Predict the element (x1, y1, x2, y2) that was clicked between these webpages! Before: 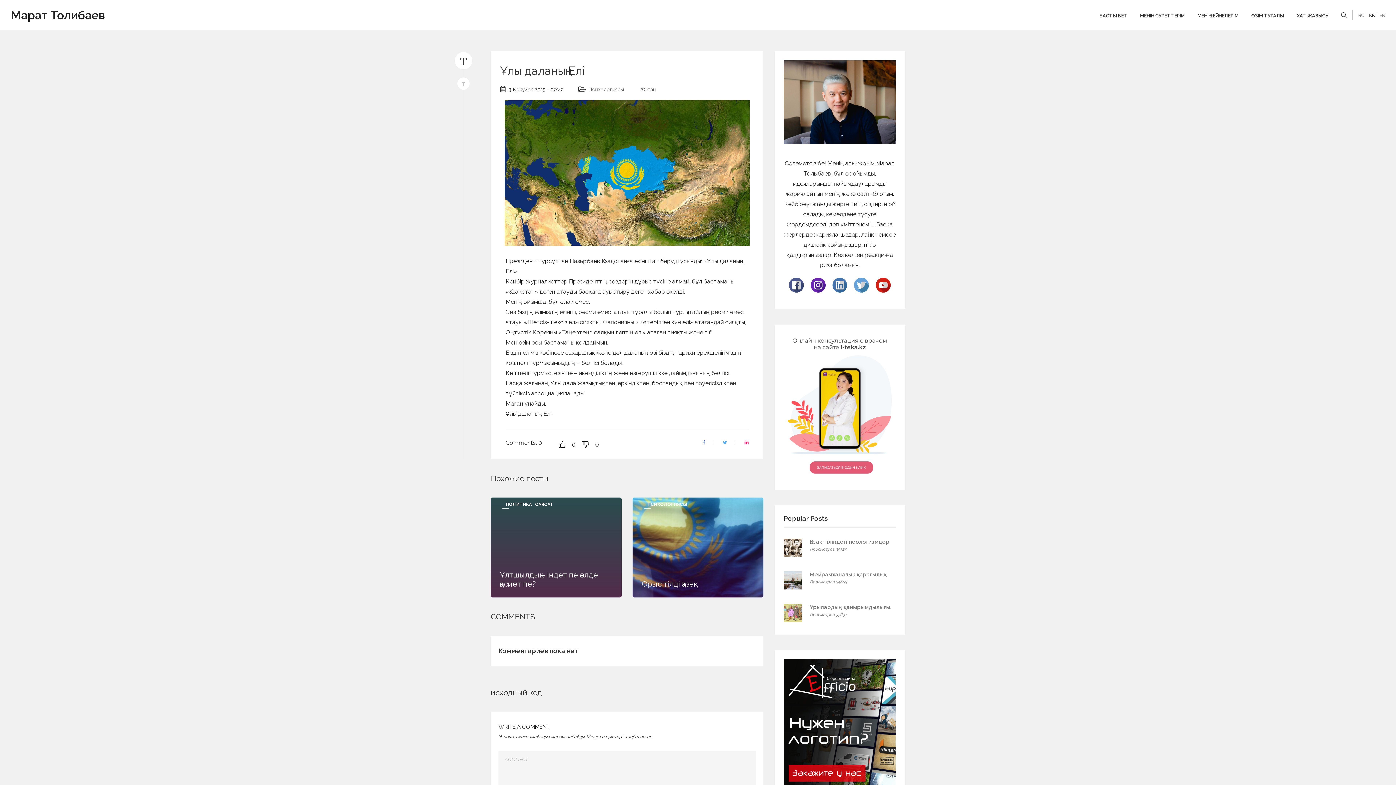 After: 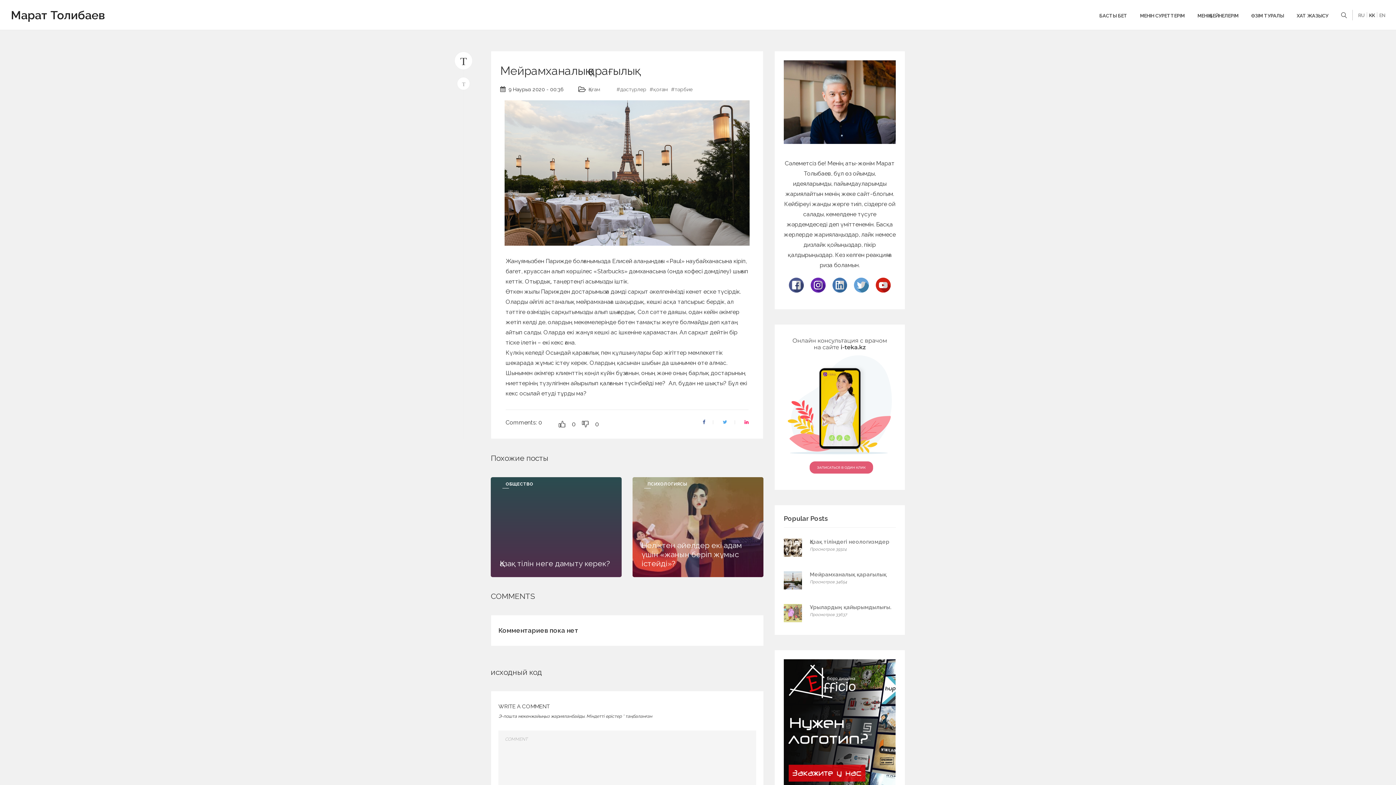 Action: label: Мейрамханалық қарағылық bbox: (810, 571, 886, 578)